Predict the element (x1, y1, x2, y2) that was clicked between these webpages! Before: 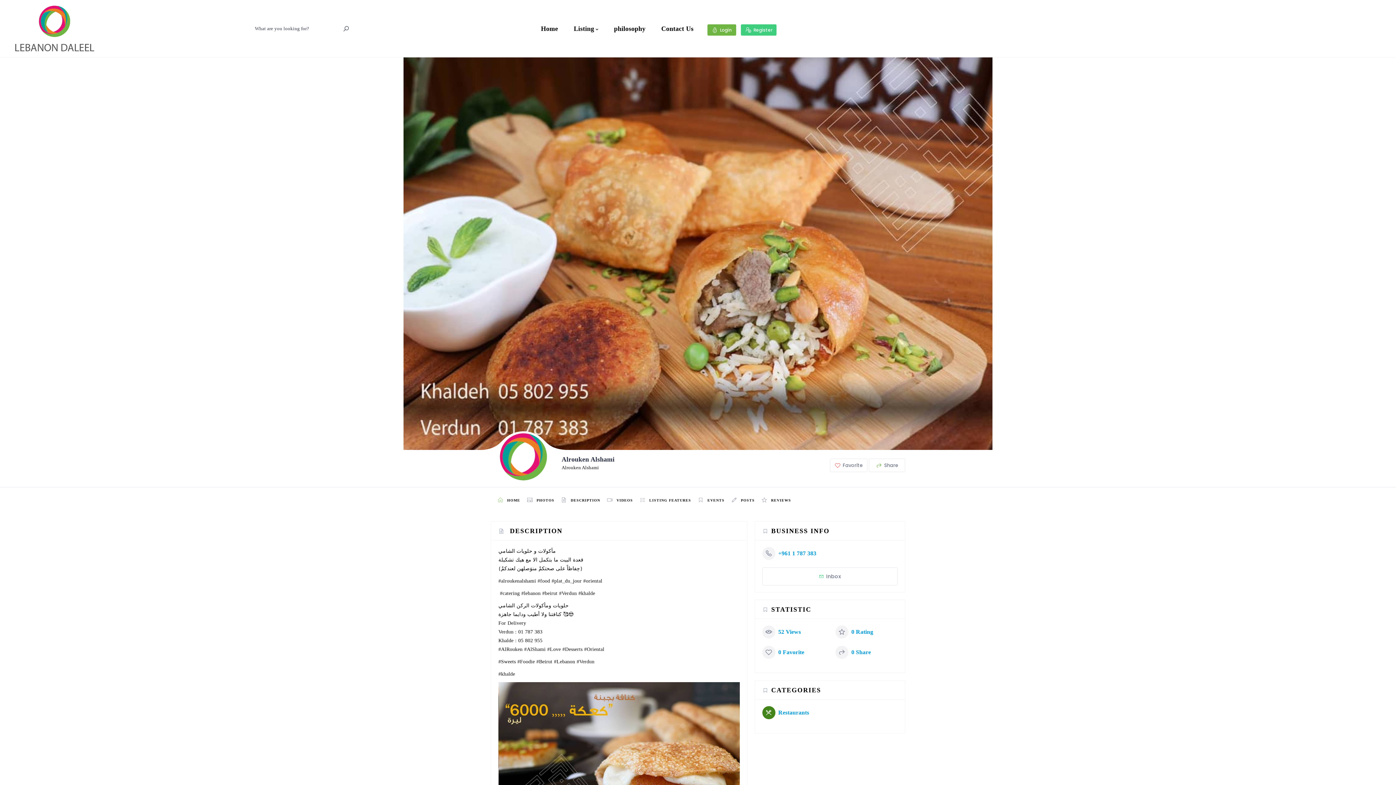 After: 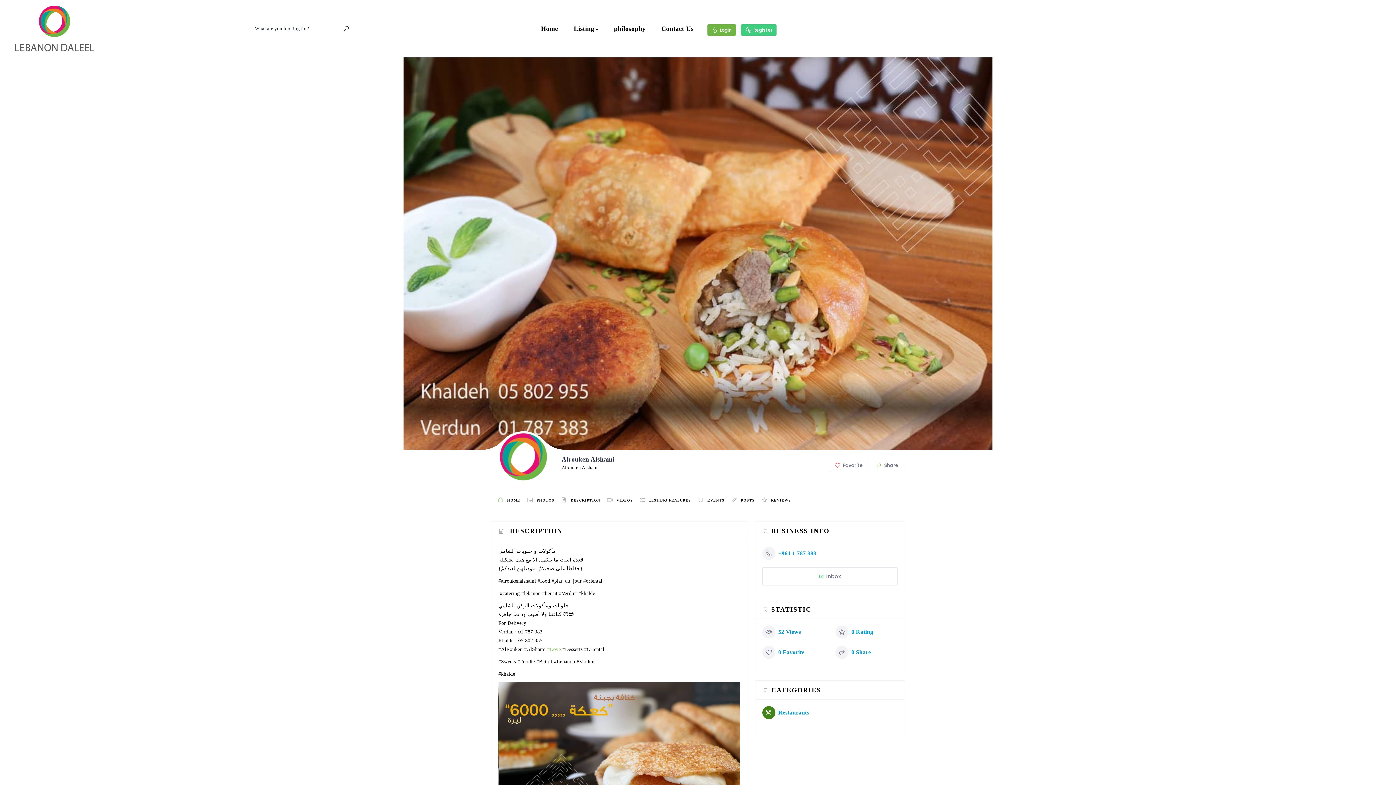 Action: bbox: (547, 646, 561, 652) label: #Love